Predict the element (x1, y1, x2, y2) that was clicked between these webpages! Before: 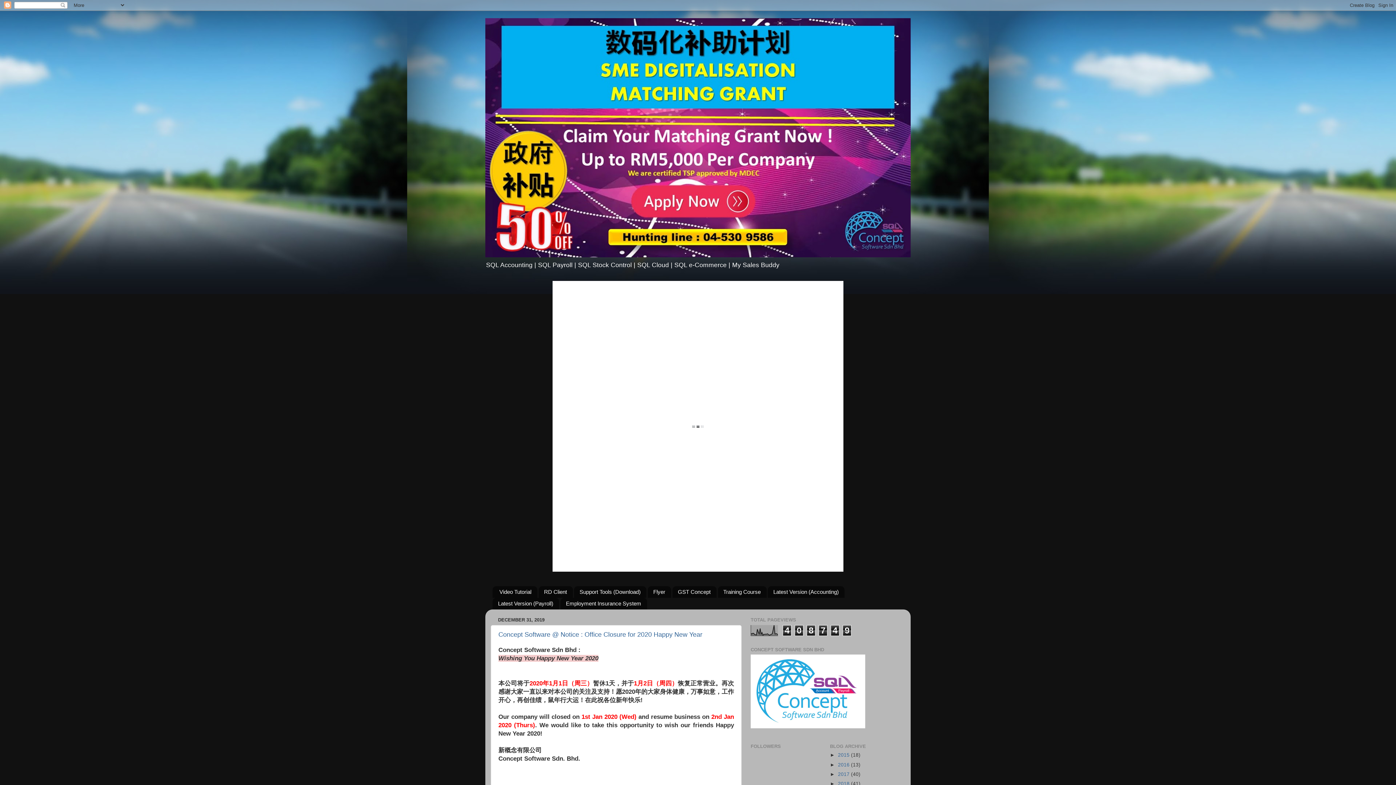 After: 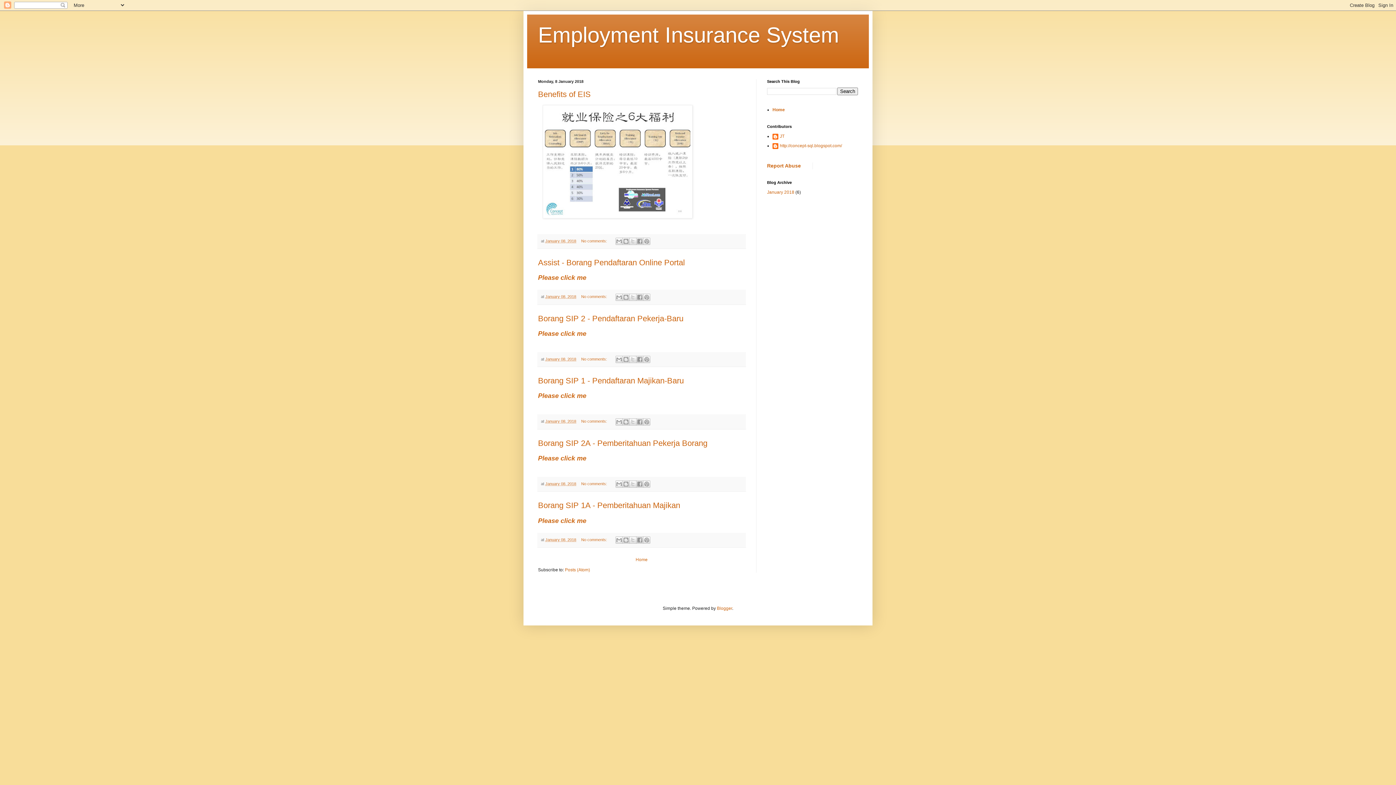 Action: label: Employment Insurance System bbox: (560, 598, 647, 609)